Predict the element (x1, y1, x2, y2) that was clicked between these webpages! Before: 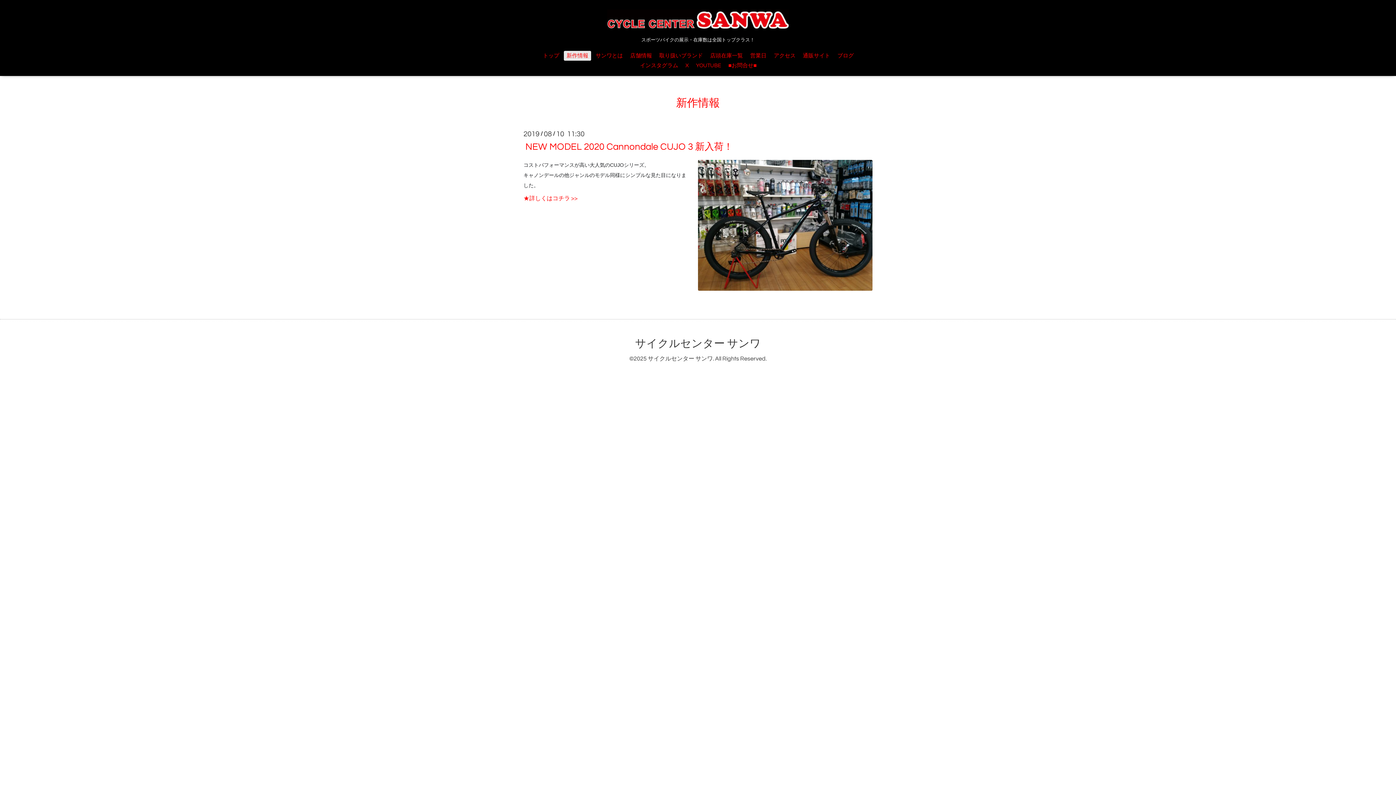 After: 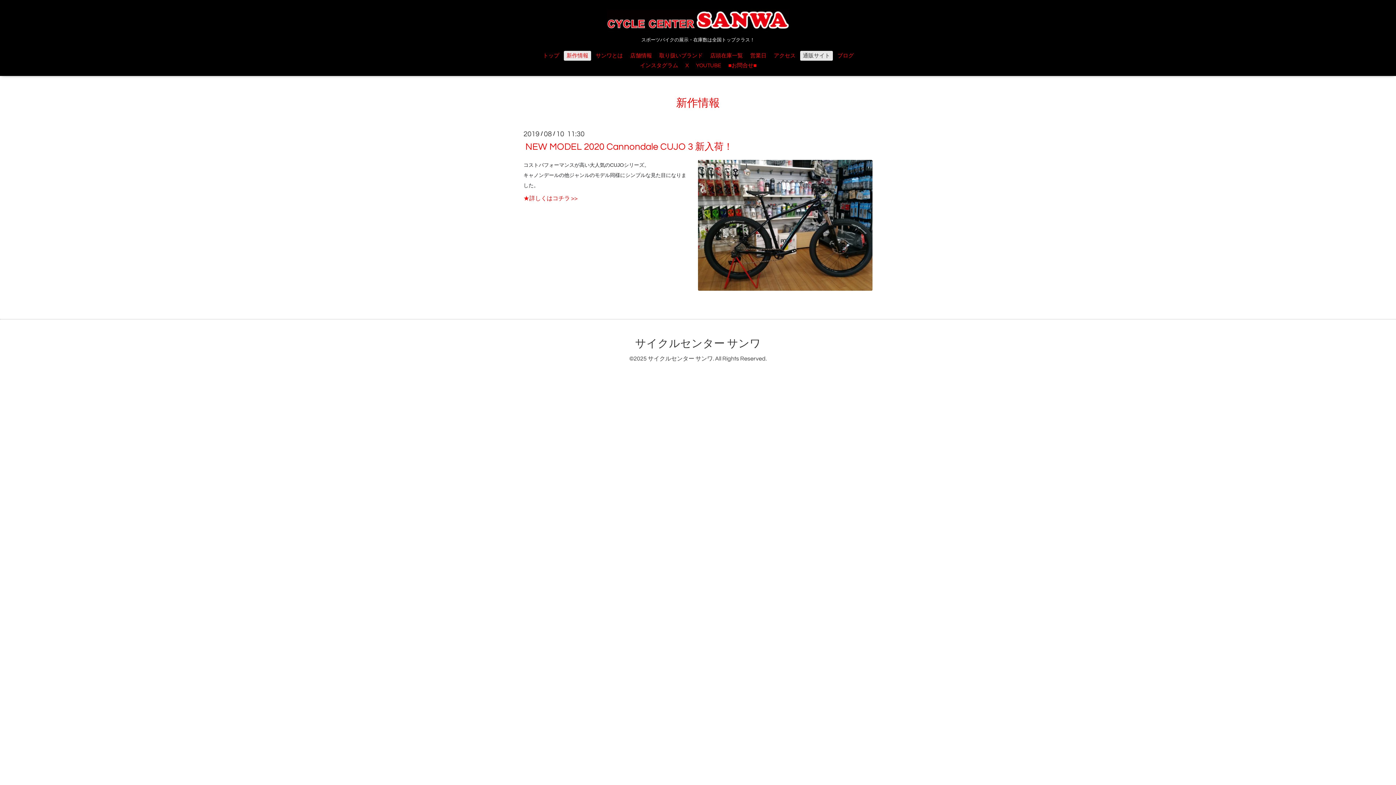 Action: label: 通販サイト bbox: (800, 50, 833, 60)